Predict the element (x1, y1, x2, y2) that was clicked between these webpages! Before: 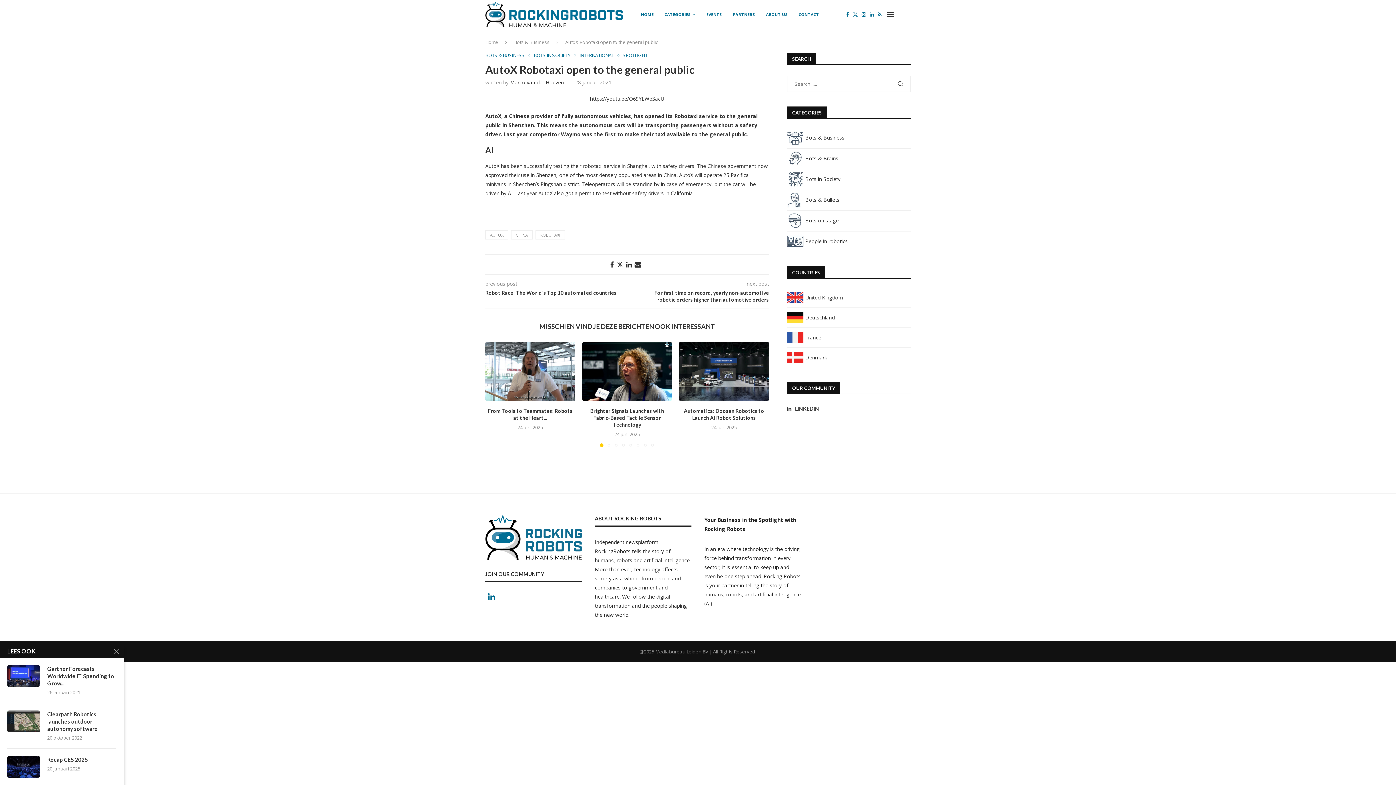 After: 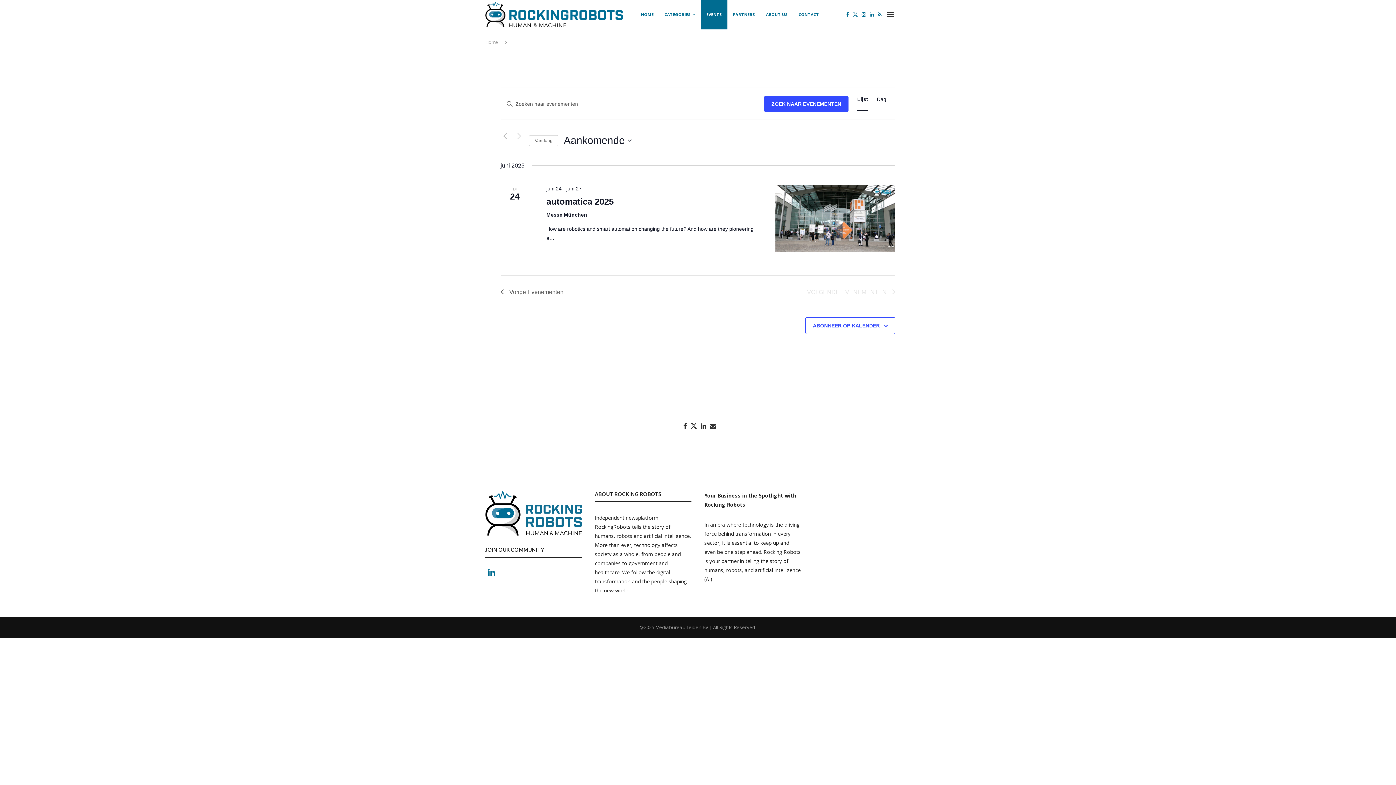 Action: label: EVENTS bbox: (701, 0, 727, 29)